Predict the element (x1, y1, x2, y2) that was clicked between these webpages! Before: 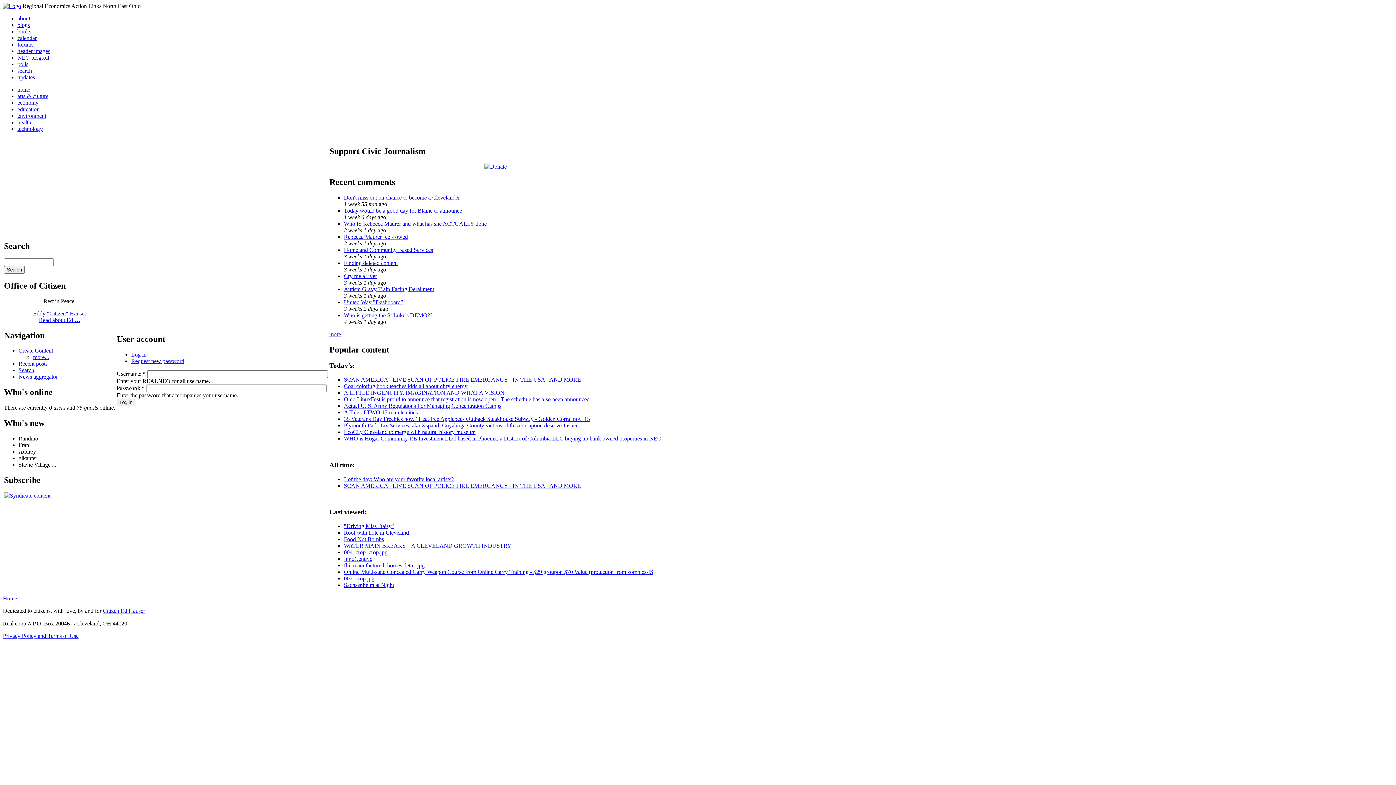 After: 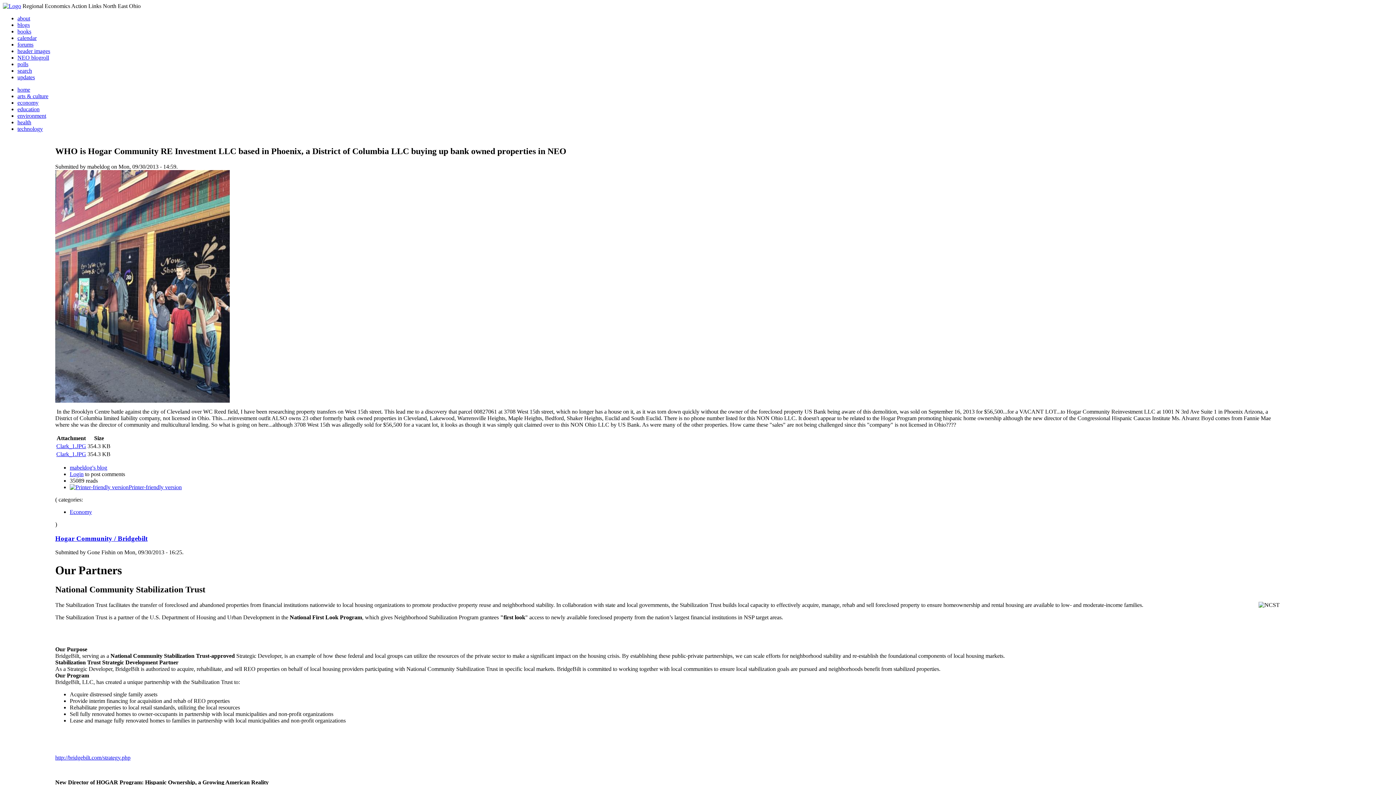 Action: bbox: (344, 435, 661, 441) label: WHO is Hogar Community RE Investment LLC based in Phoenix, a District of Columbia LLC buying up bank owned properties in NEO